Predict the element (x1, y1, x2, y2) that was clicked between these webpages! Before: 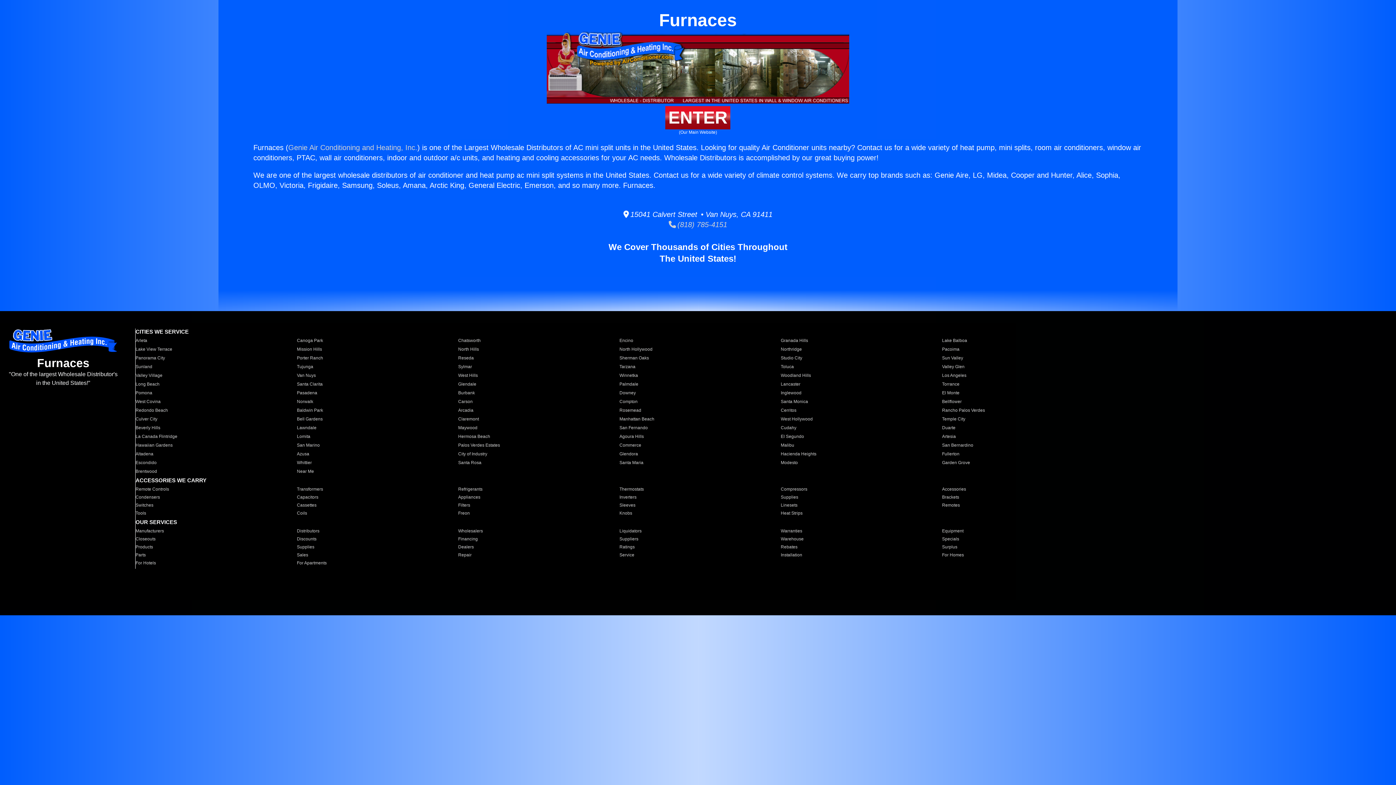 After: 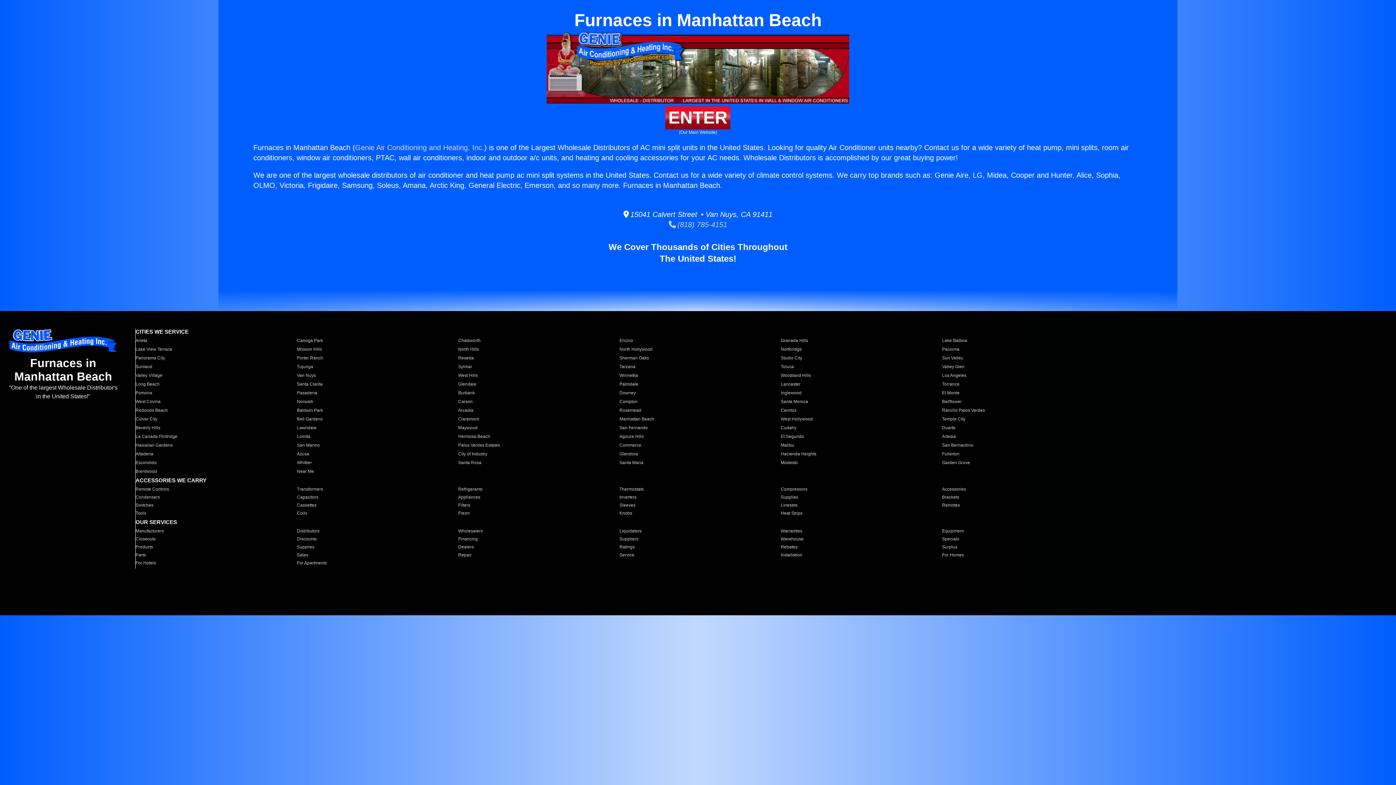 Action: label: Manhattan Beach bbox: (619, 416, 772, 422)